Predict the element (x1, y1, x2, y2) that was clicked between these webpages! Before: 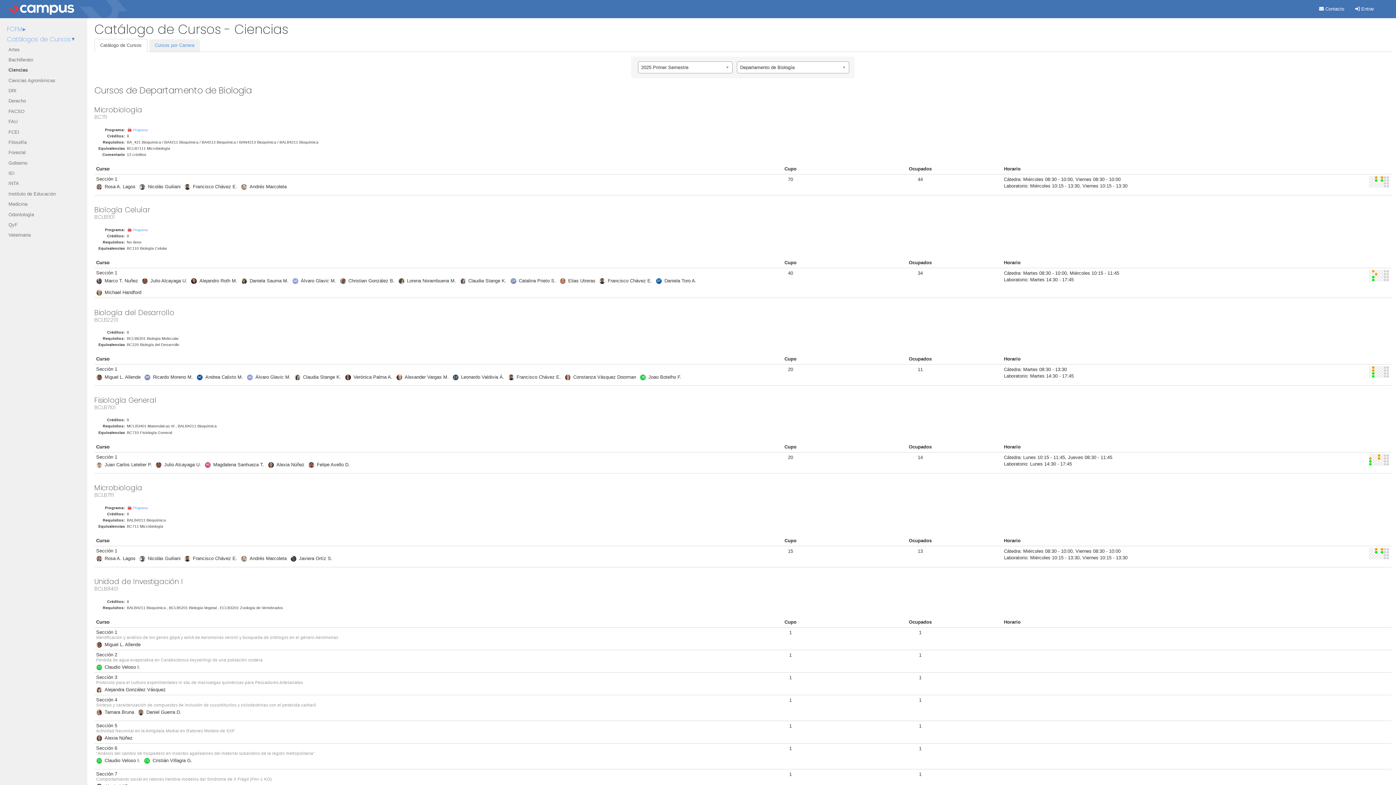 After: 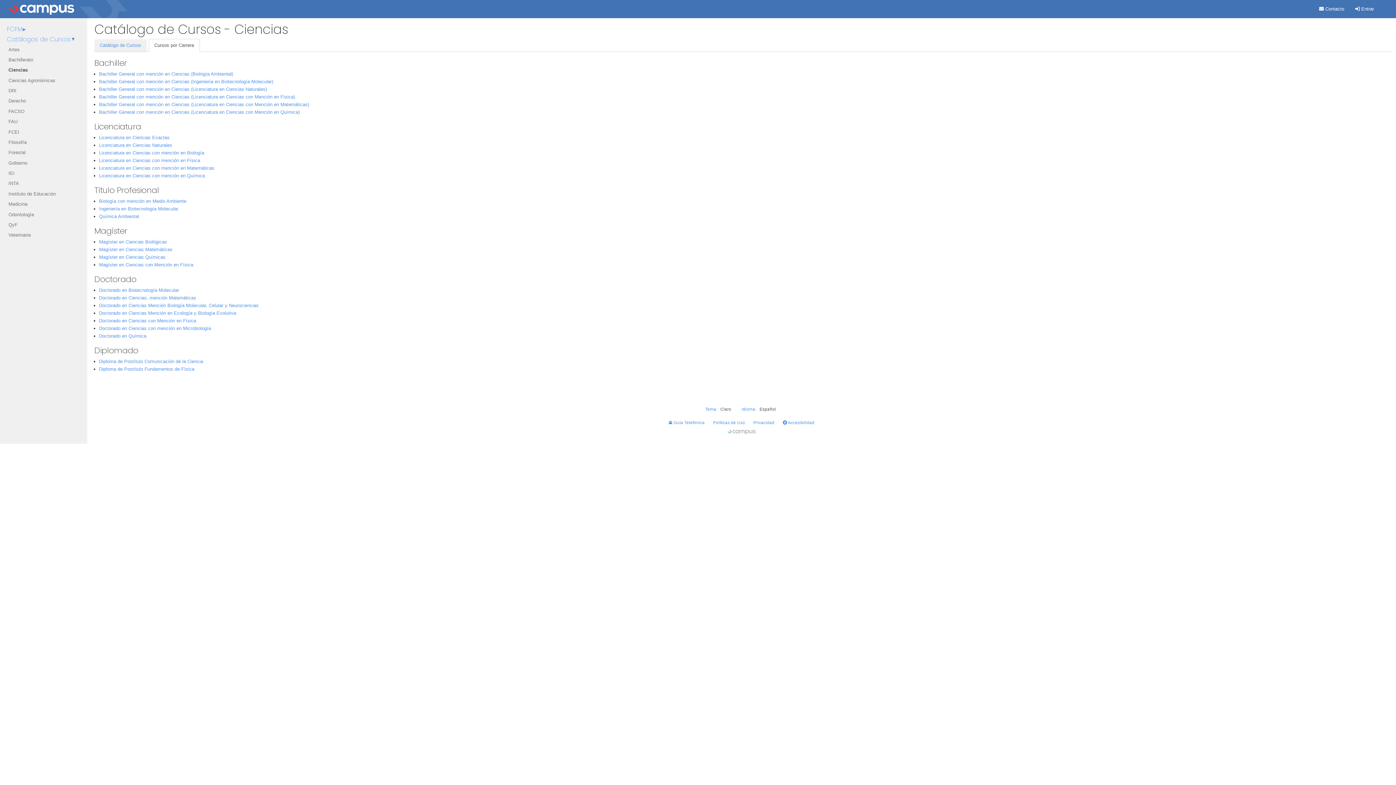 Action: label: Cursos por Carrera bbox: (154, 42, 194, 48)